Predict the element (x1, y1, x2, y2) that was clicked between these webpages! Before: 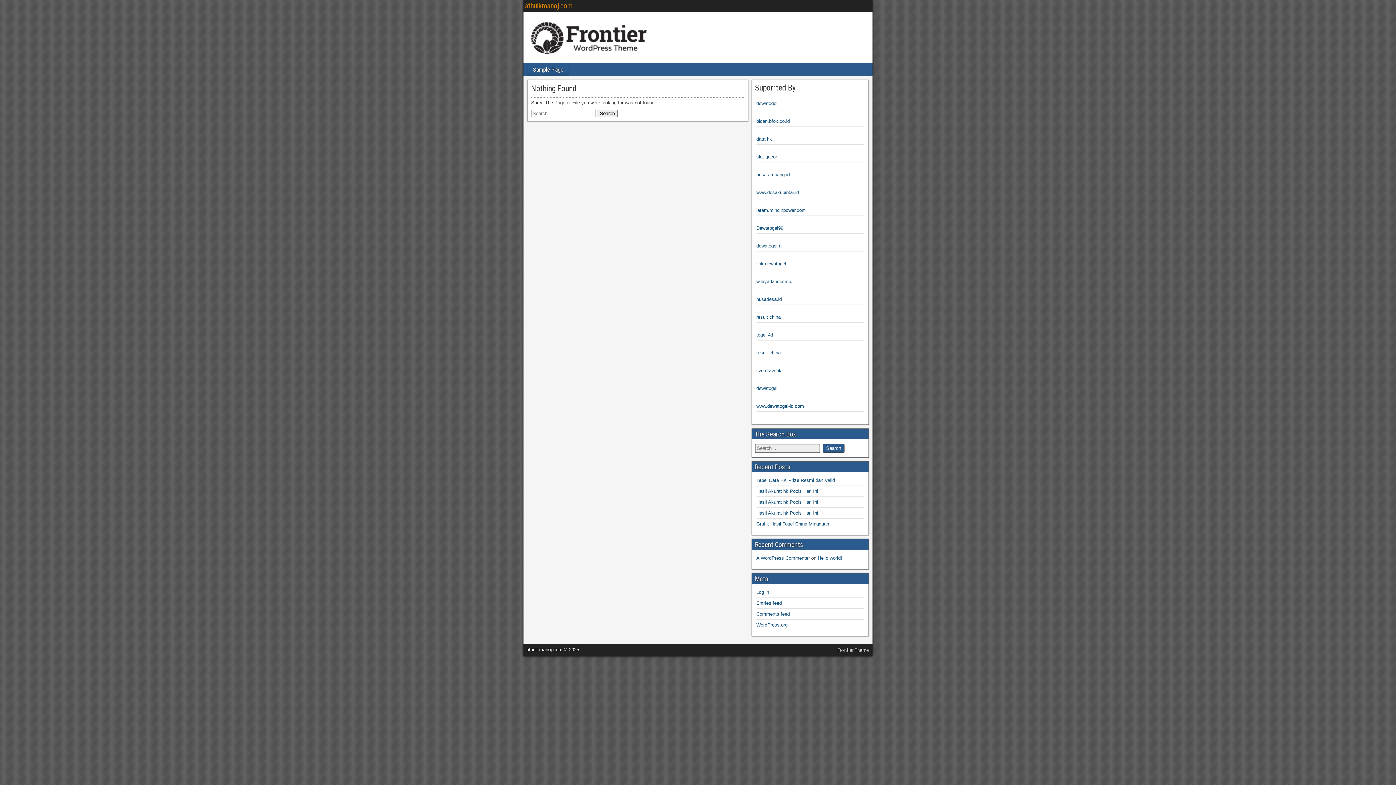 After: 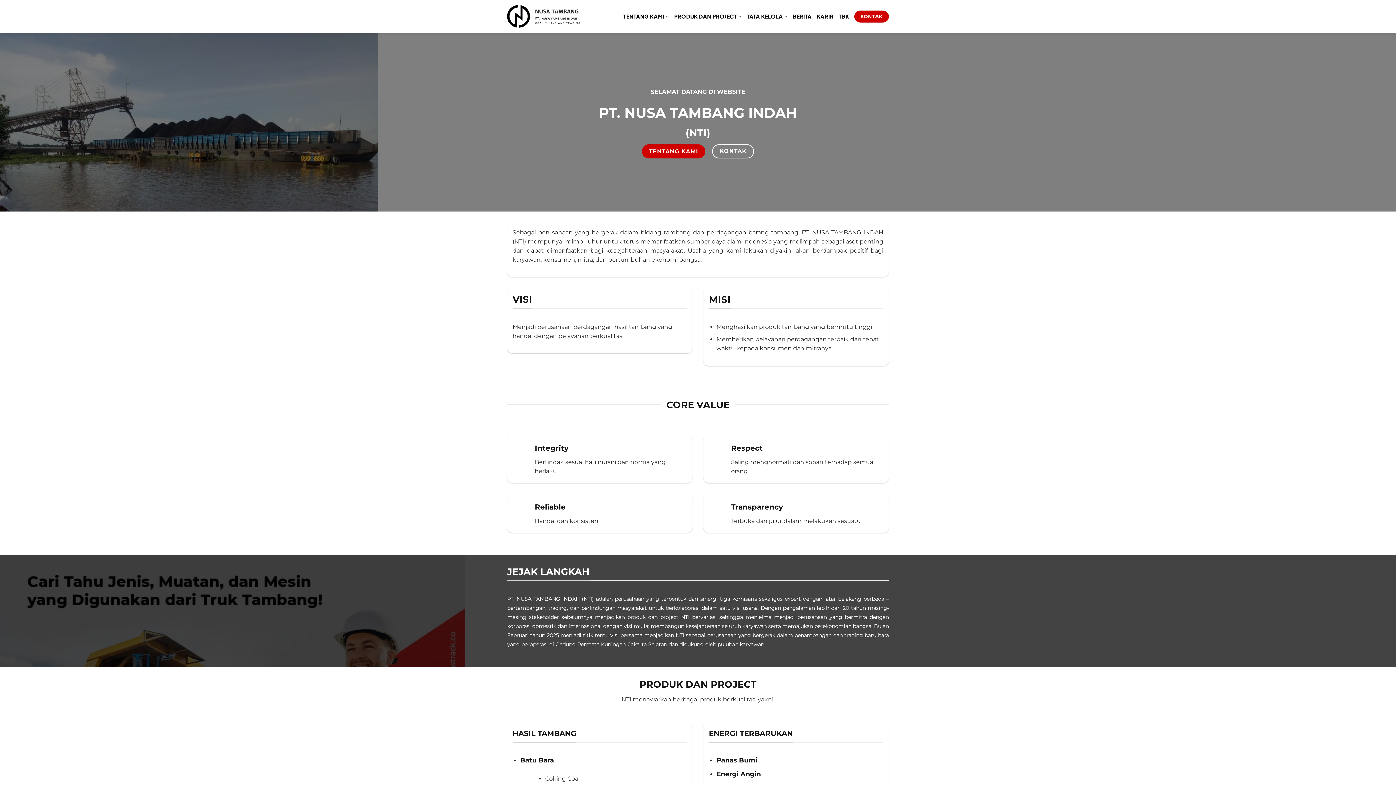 Action: bbox: (756, 172, 790, 177) label: nusatambang.id